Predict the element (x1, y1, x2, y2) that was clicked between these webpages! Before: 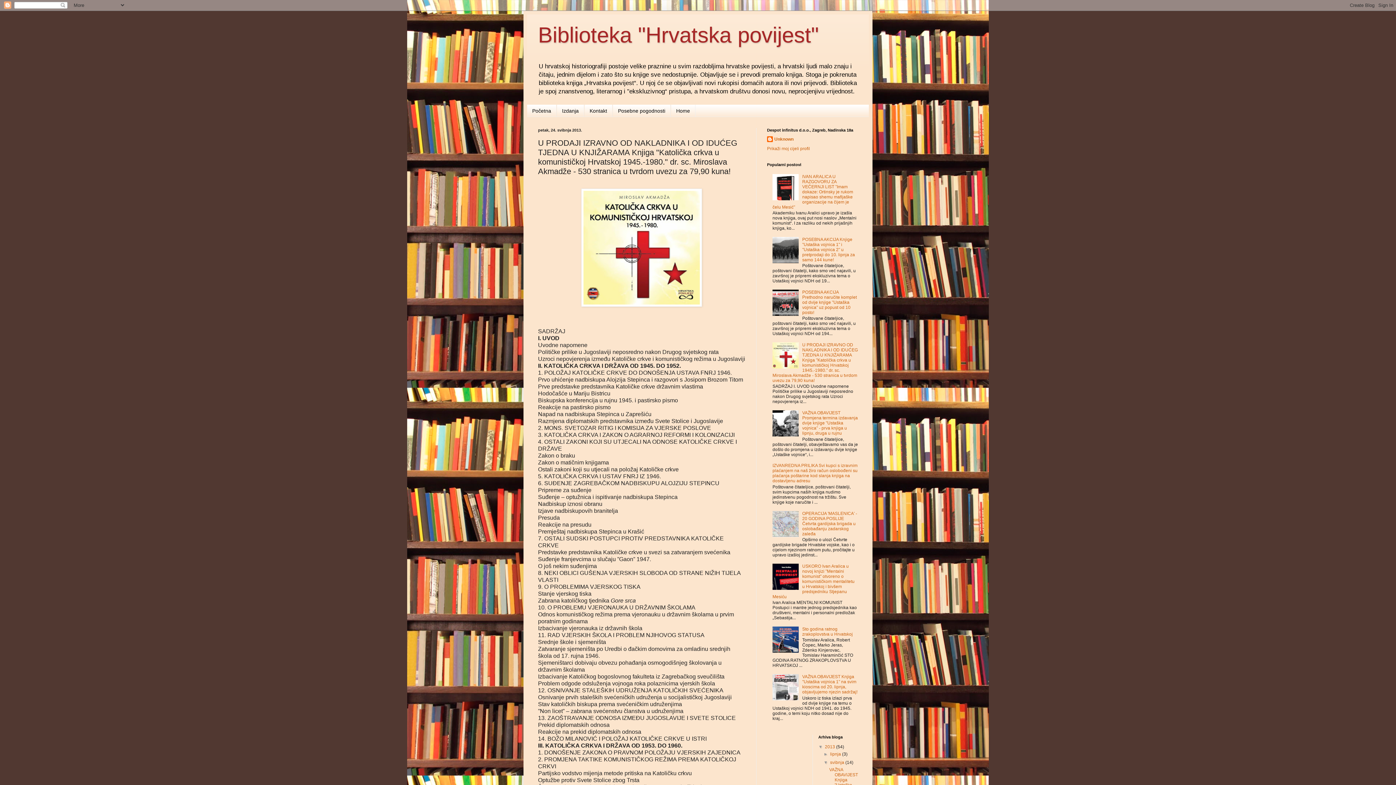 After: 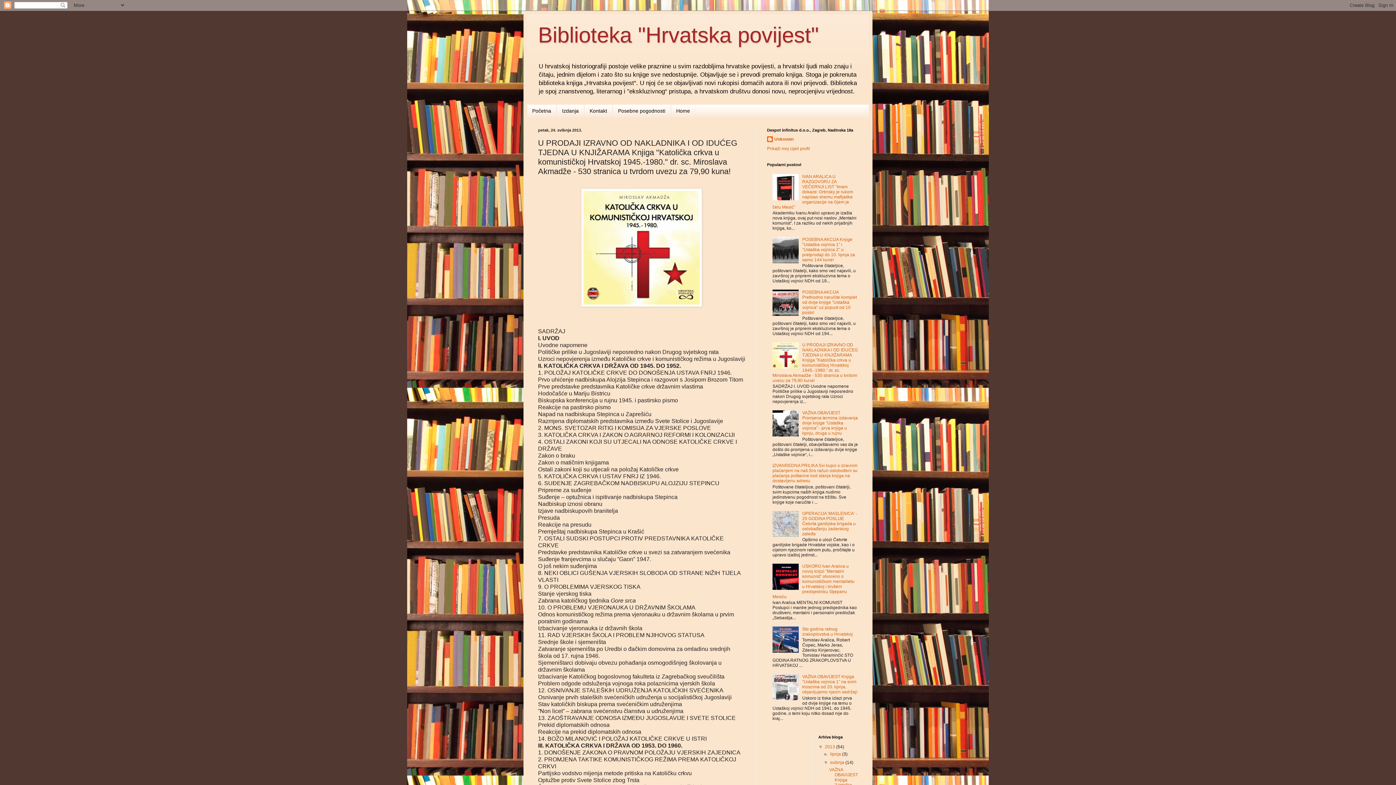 Action: bbox: (772, 432, 800, 437)